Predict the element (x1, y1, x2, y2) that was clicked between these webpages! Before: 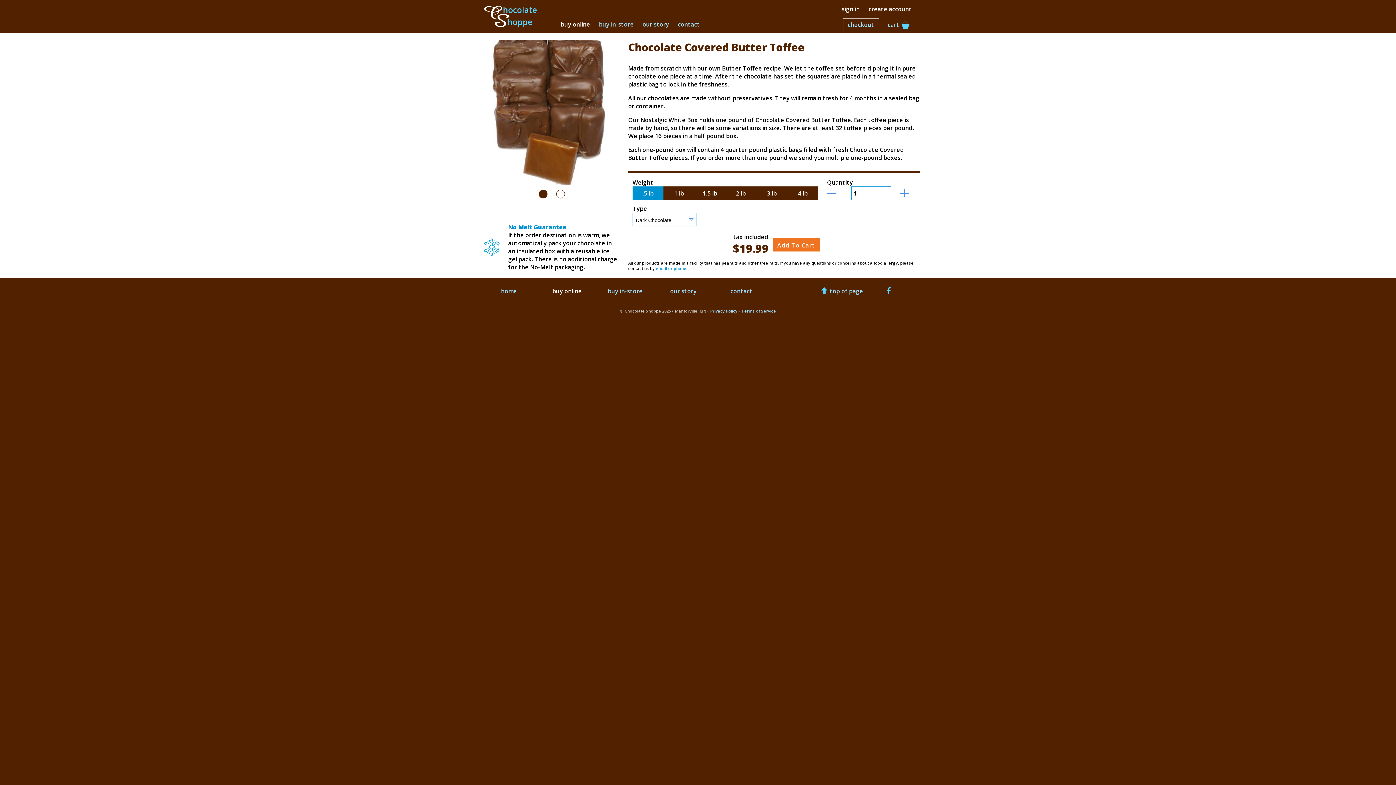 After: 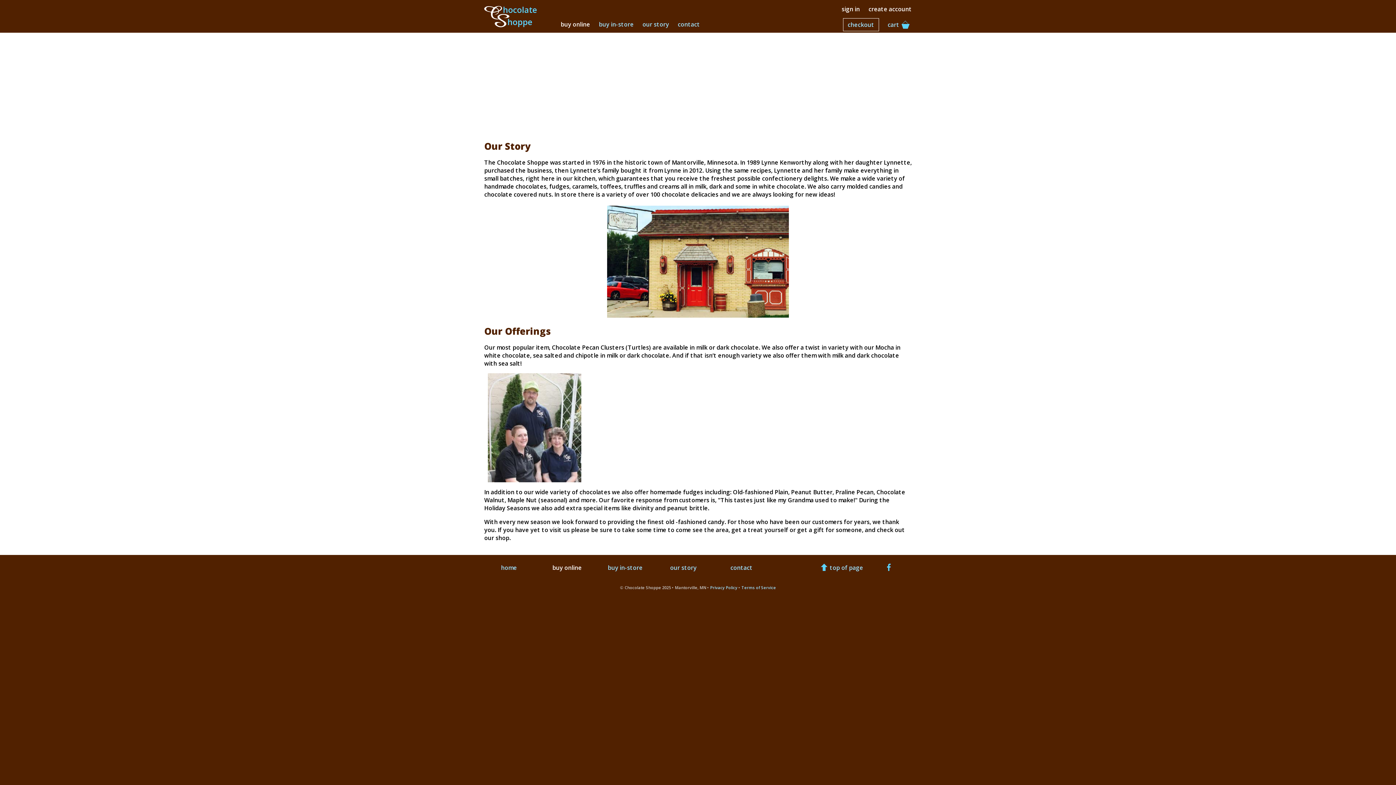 Action: label: our story bbox: (642, 20, 669, 28)